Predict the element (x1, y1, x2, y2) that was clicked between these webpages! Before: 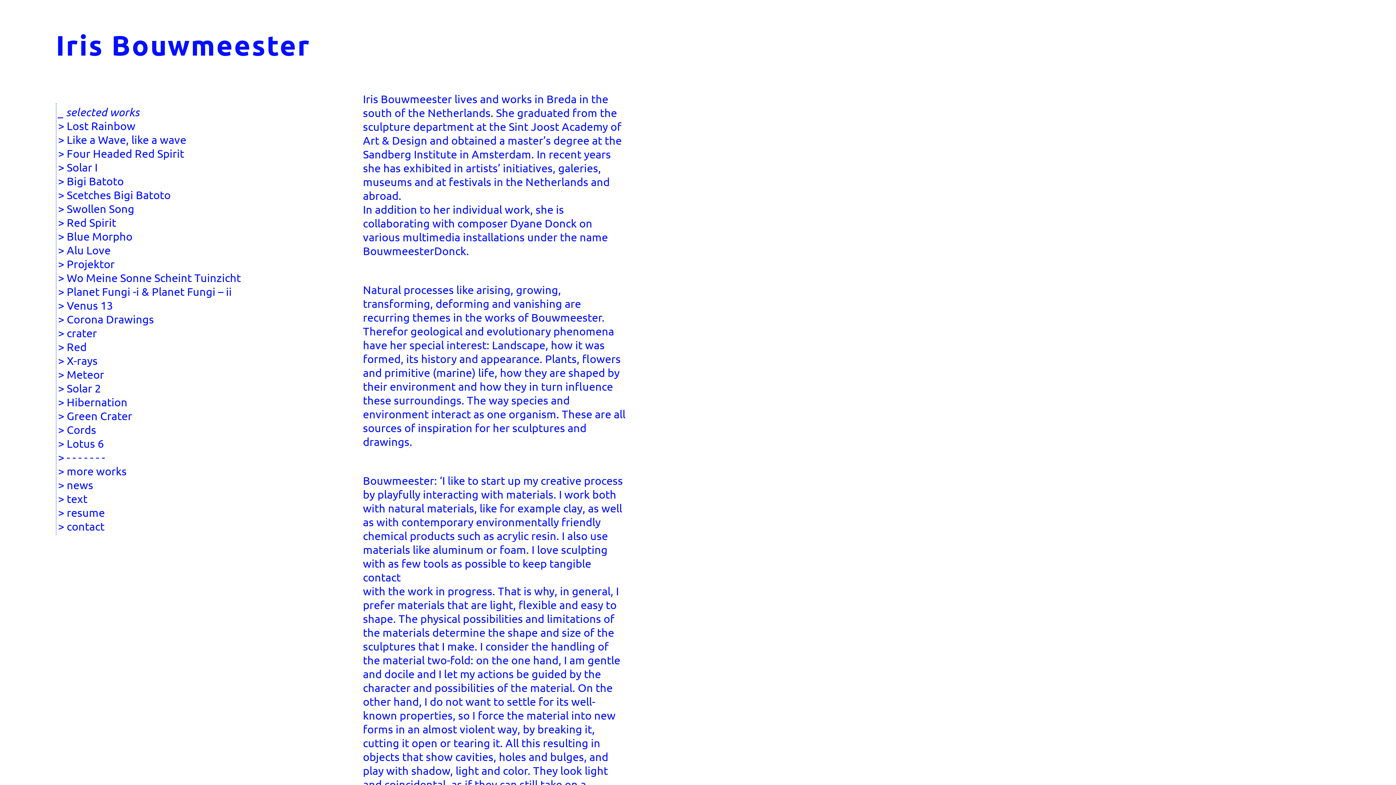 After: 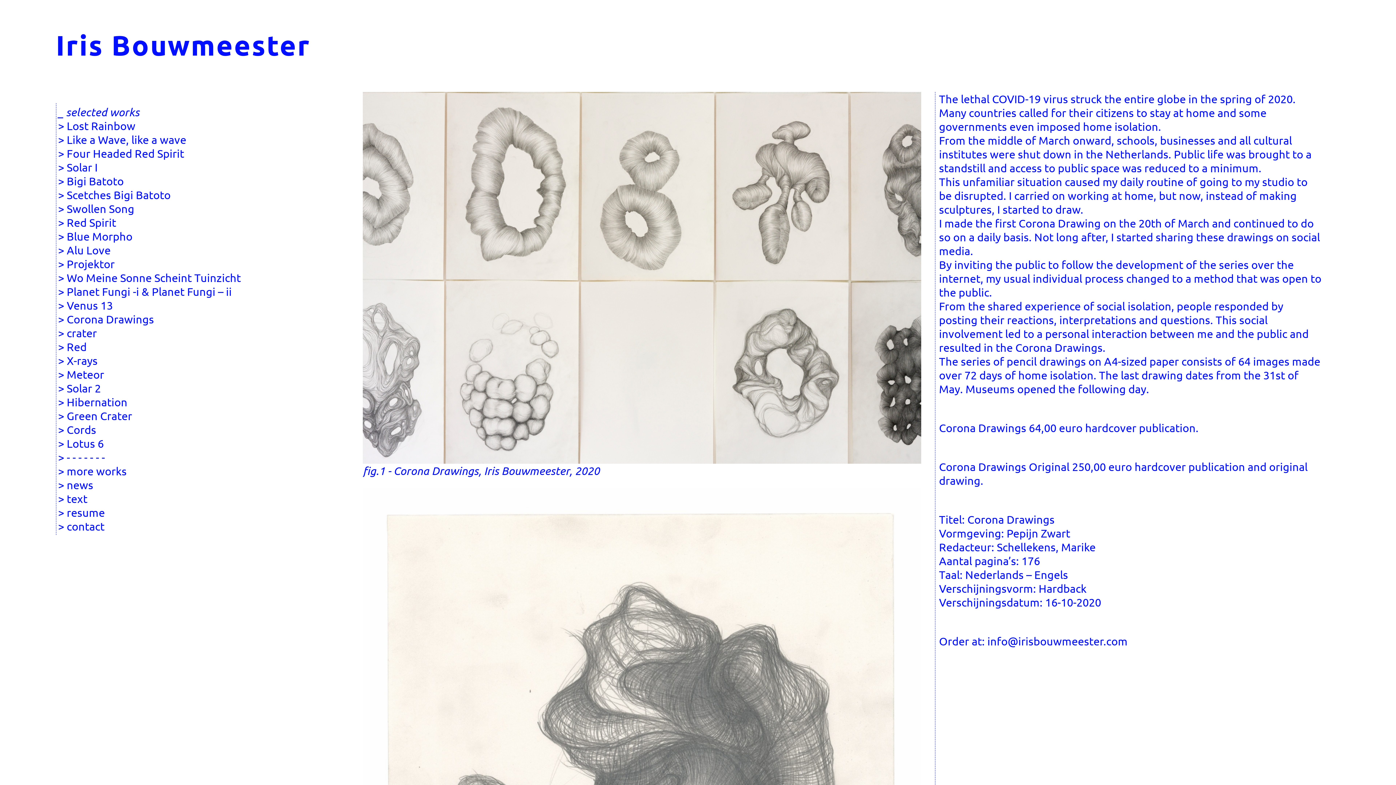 Action: label: Corona Drawings bbox: (66, 312, 154, 325)